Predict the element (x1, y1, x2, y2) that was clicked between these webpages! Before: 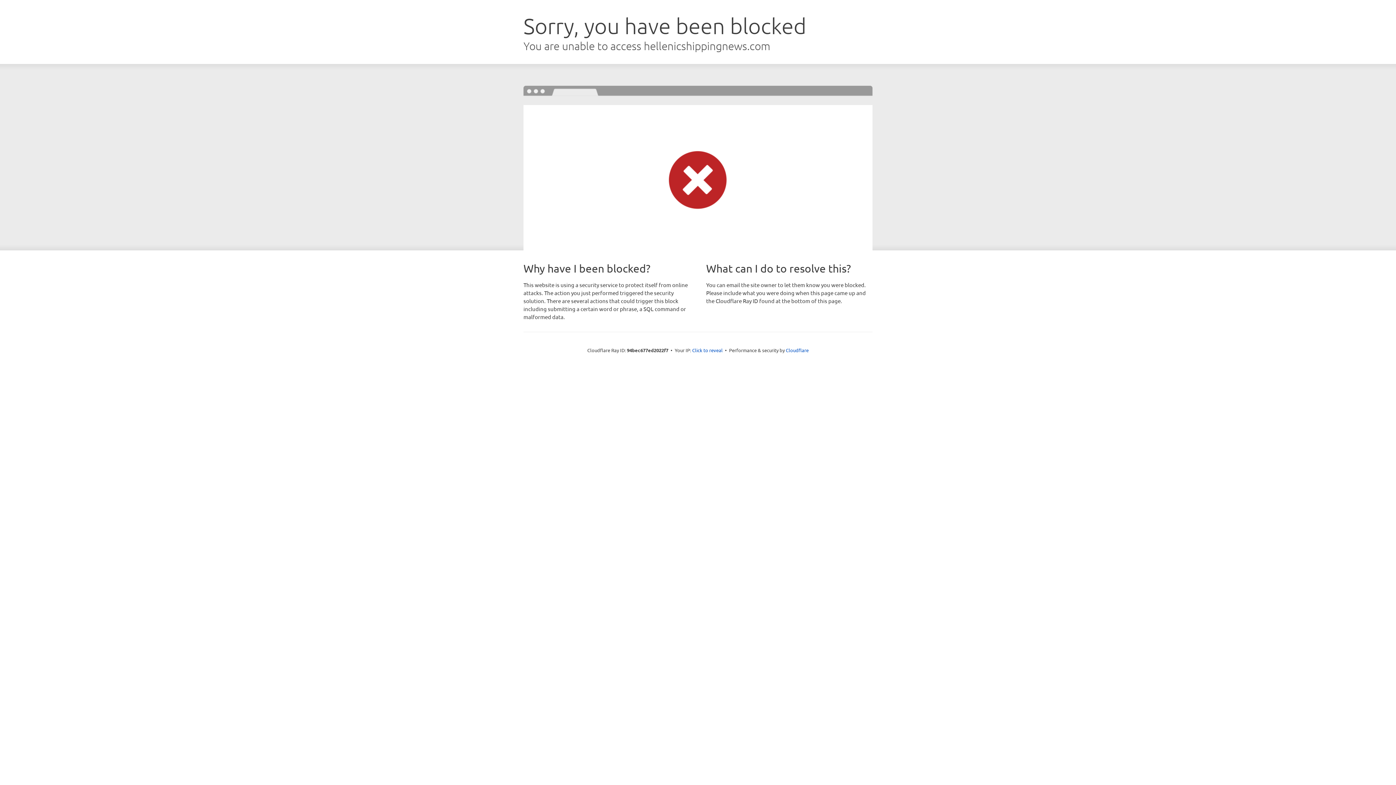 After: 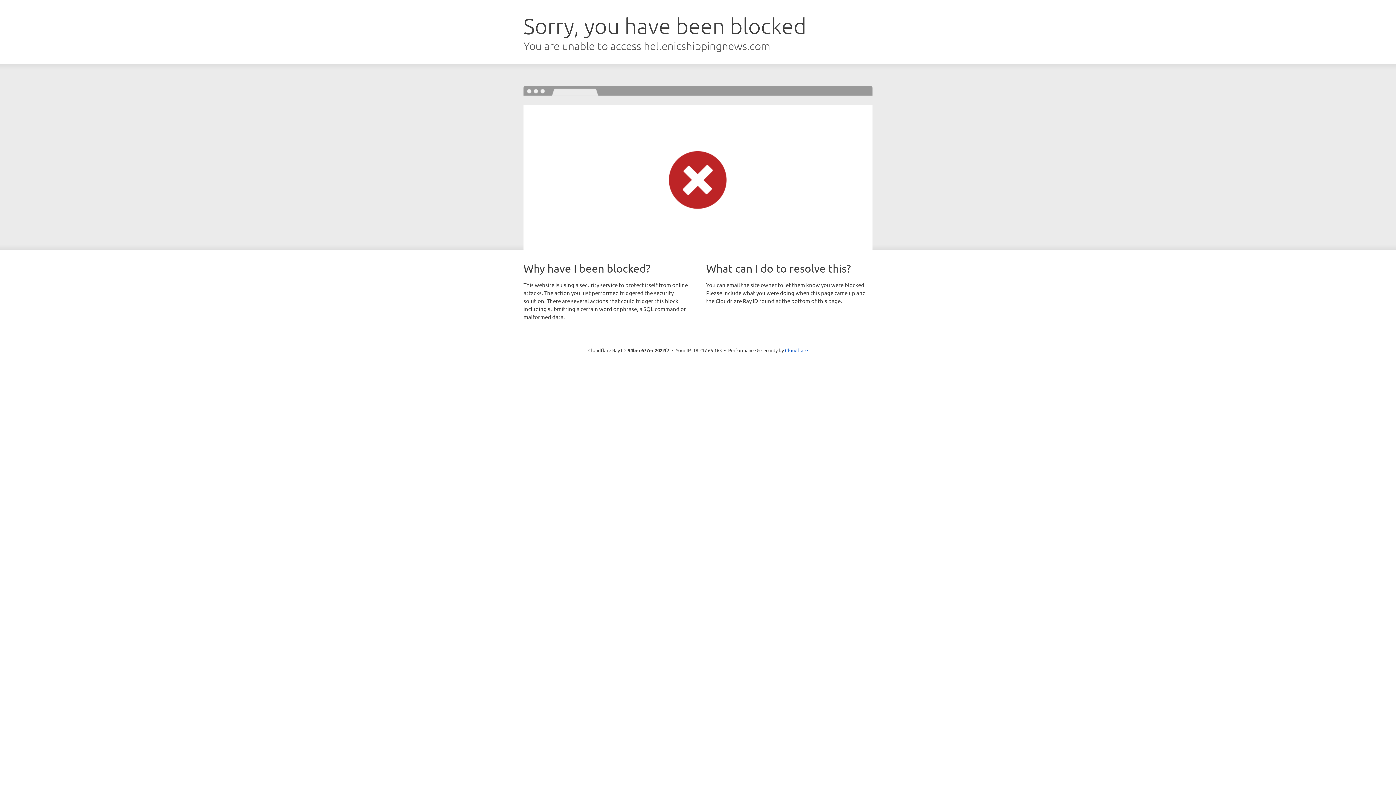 Action: label: Click to reveal bbox: (692, 346, 722, 353)